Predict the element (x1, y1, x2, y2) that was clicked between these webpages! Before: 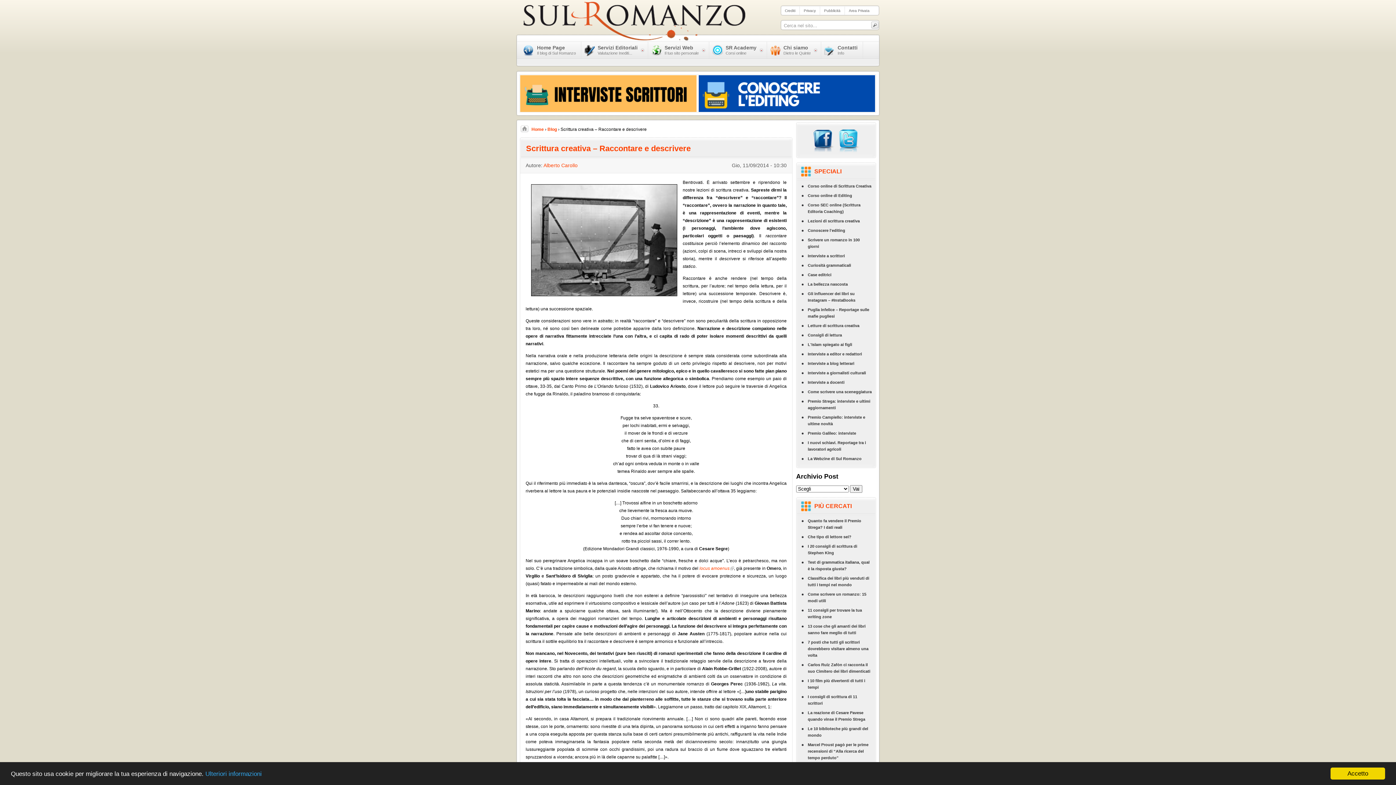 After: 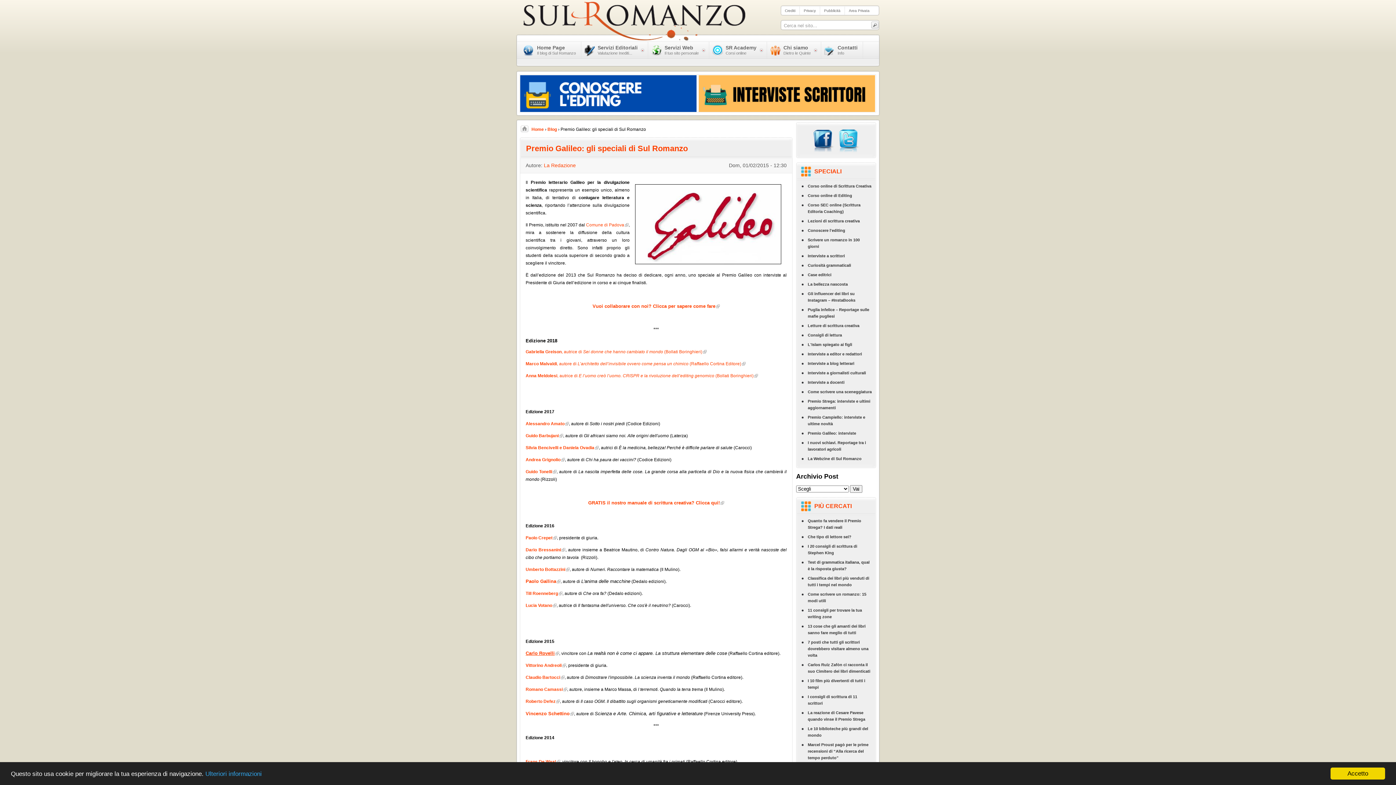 Action: label: Premio Galileo: interviste bbox: (797, 428, 875, 438)